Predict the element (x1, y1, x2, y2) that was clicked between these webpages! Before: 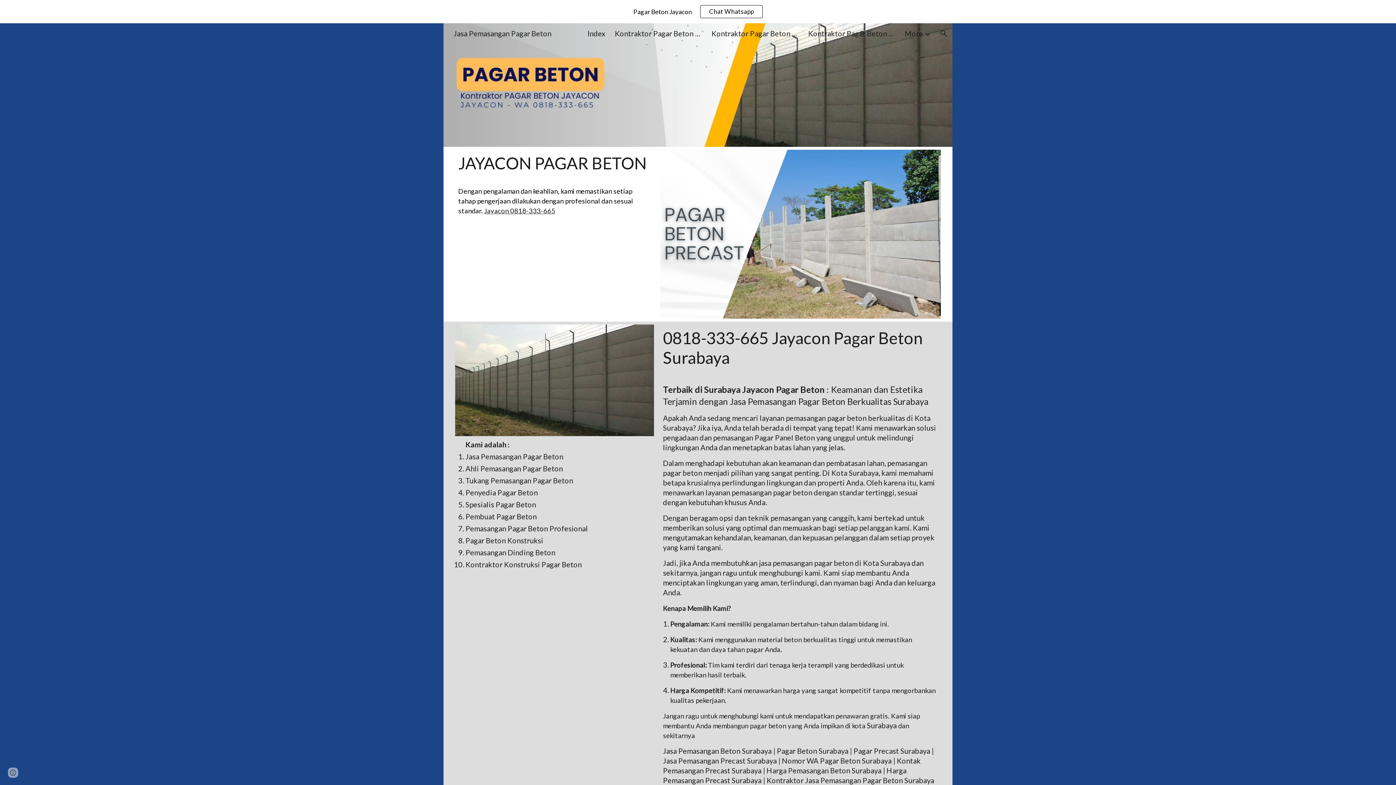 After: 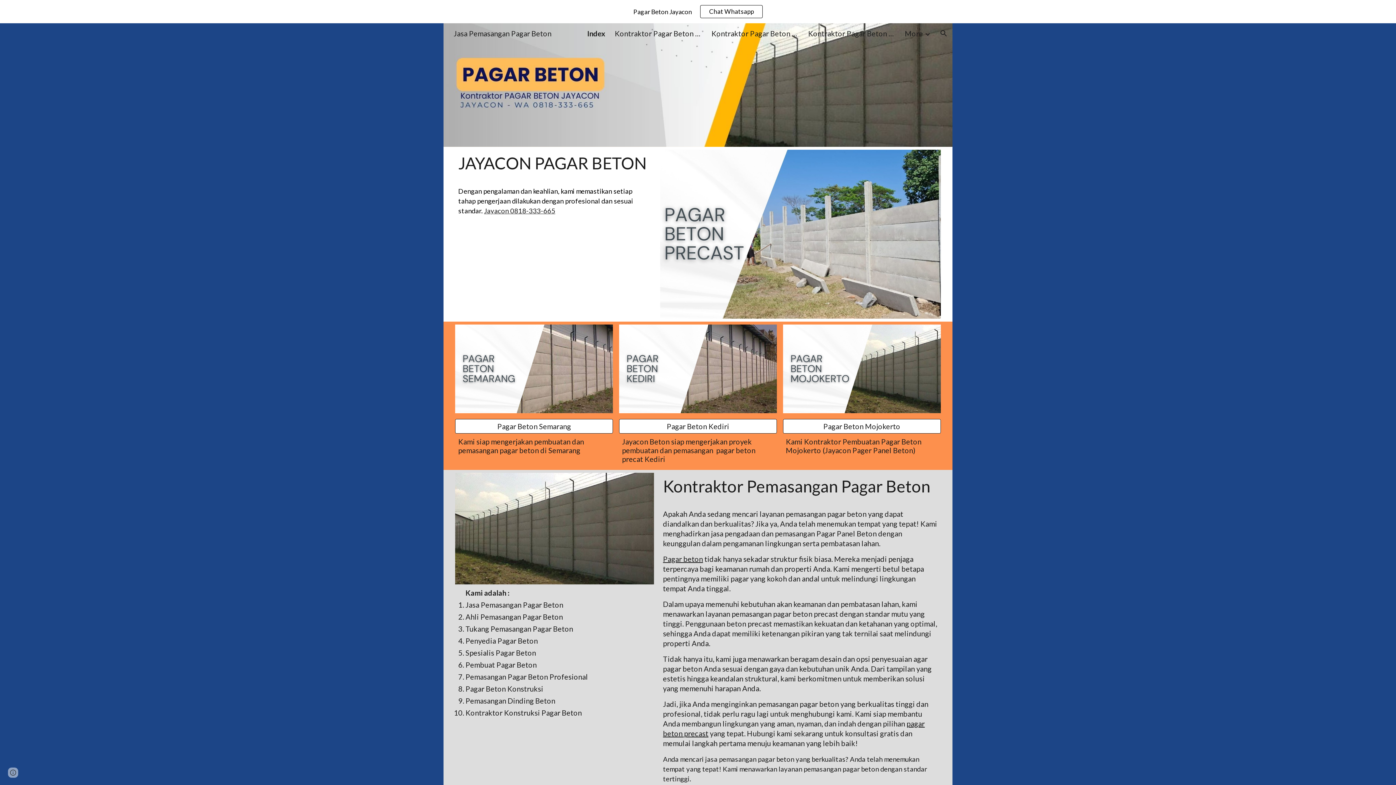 Action: bbox: (449, 28, 556, 36) label: Jasa Pemasangan Pagar Beton